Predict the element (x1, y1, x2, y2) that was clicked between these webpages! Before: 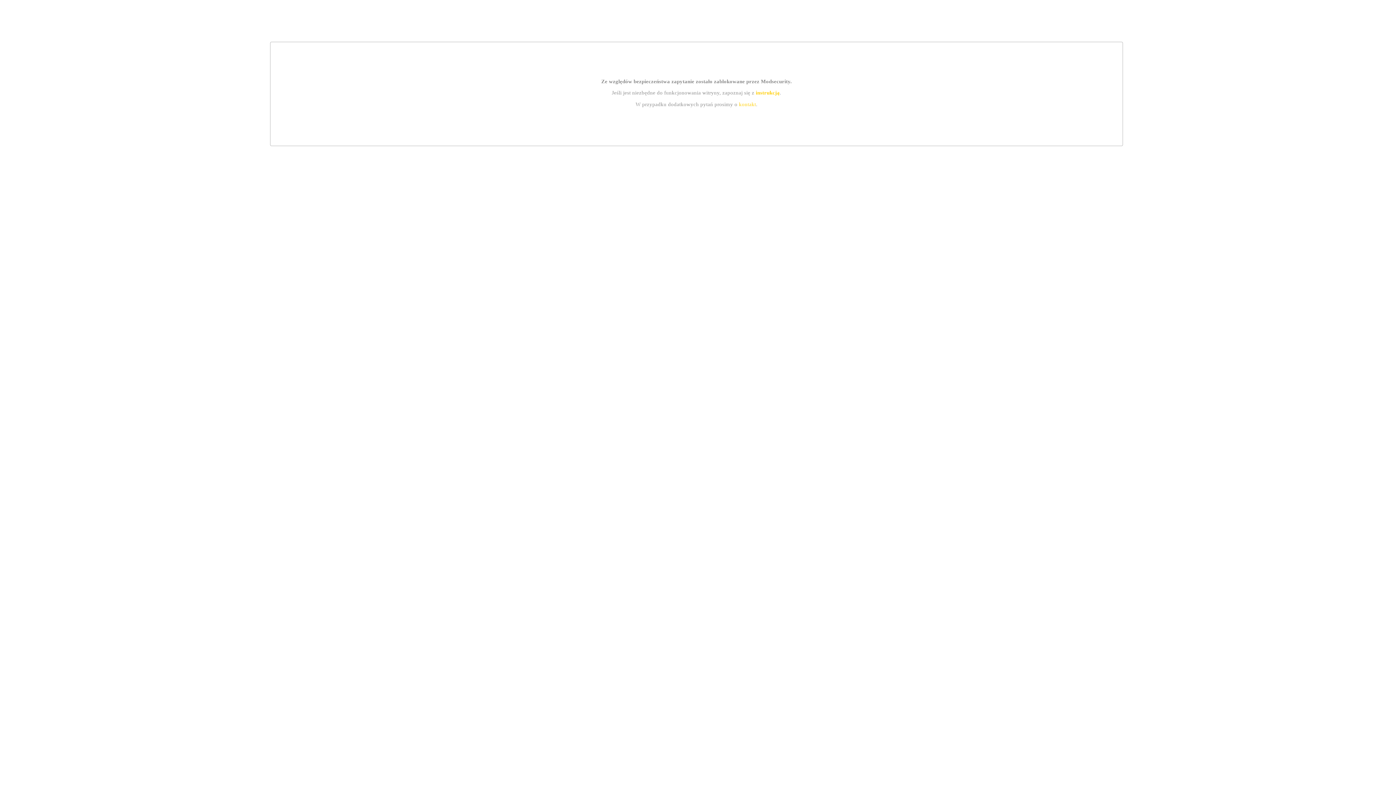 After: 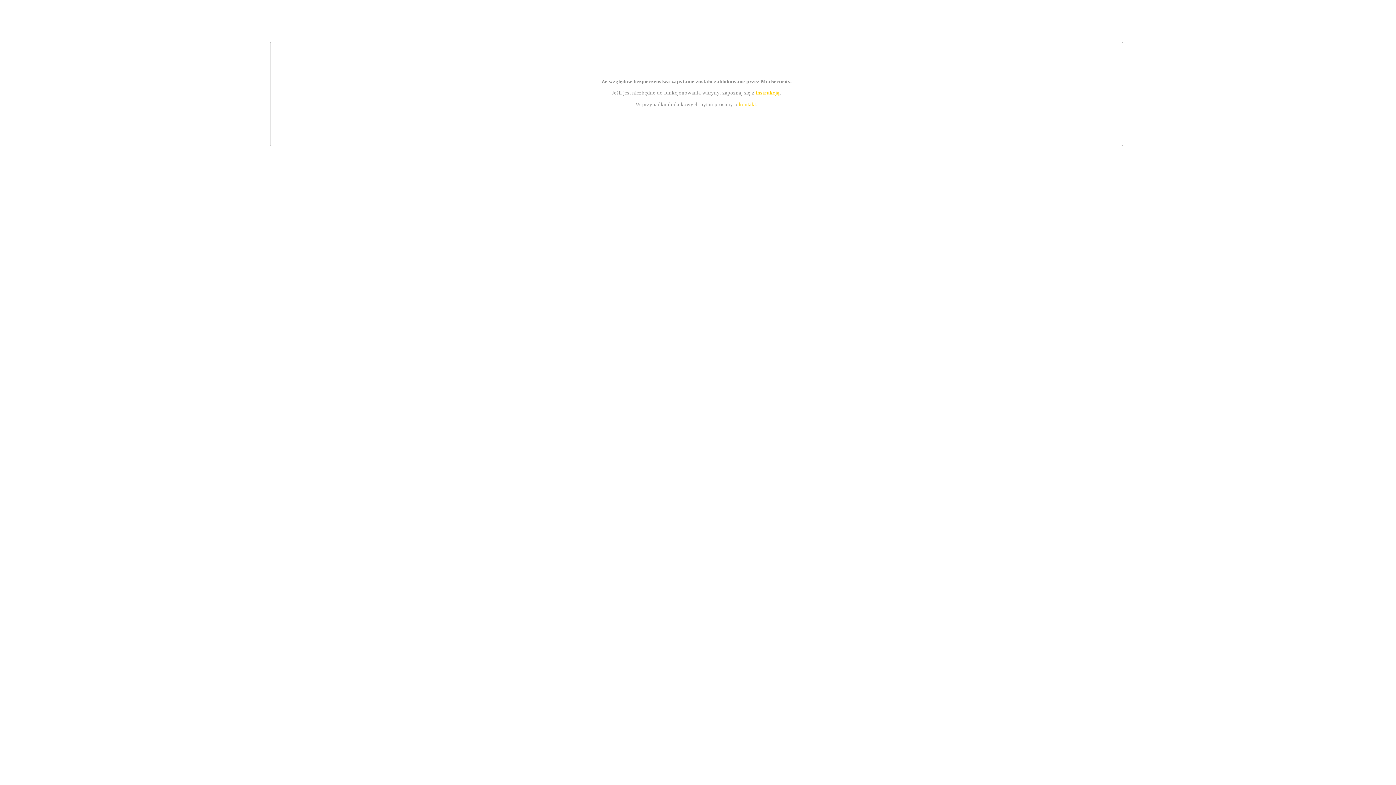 Action: bbox: (739, 101, 756, 107) label: kontakt